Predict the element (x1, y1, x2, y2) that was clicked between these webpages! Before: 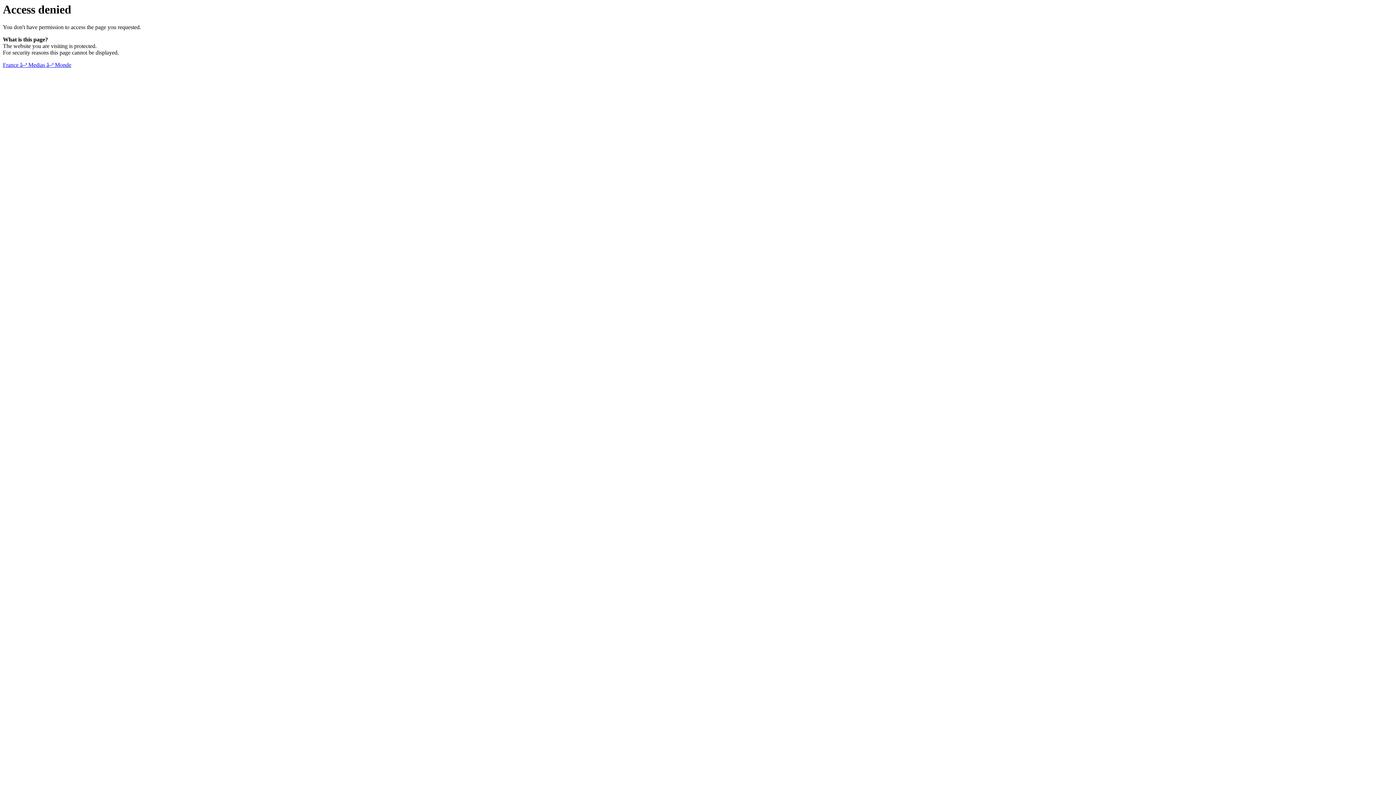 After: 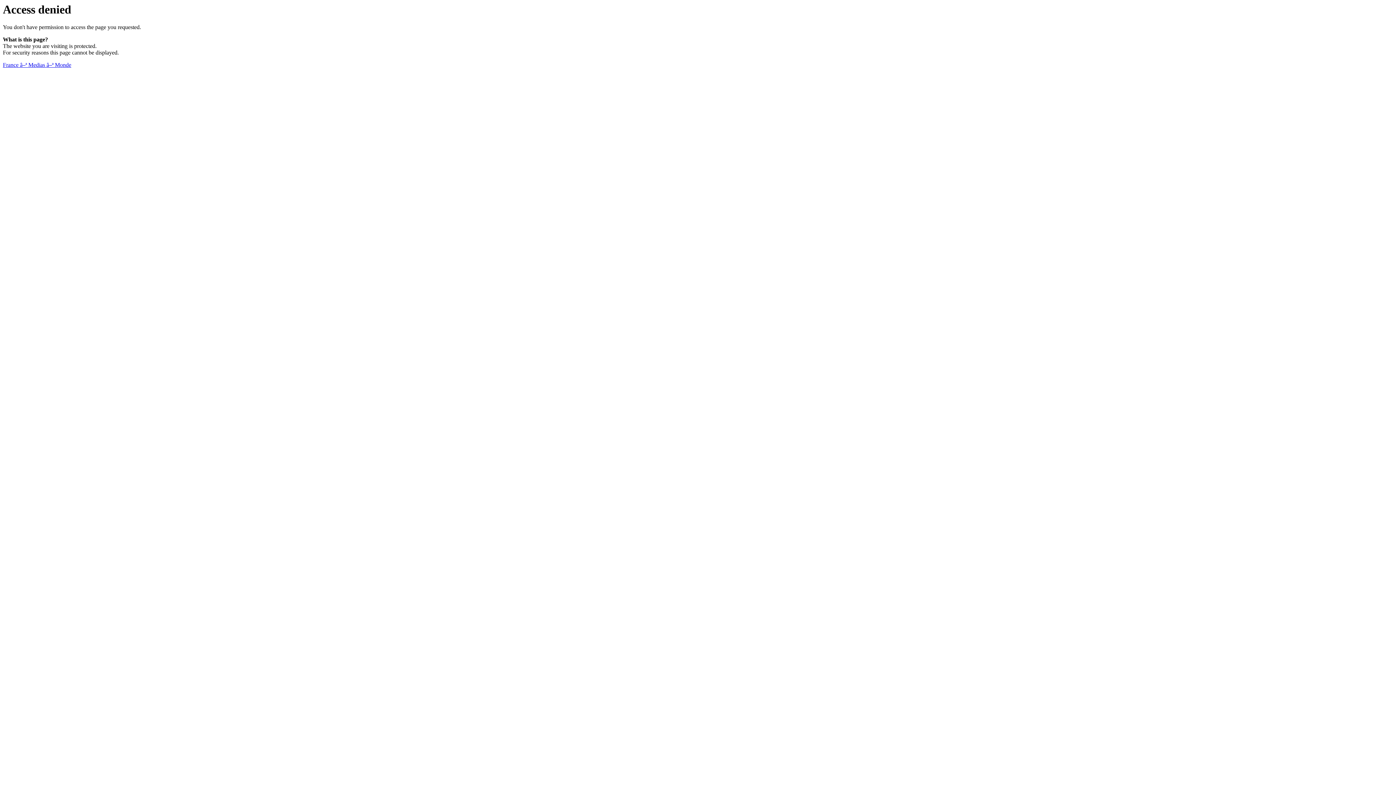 Action: label: France â–ª Medias â–ª Monde bbox: (2, 61, 71, 68)